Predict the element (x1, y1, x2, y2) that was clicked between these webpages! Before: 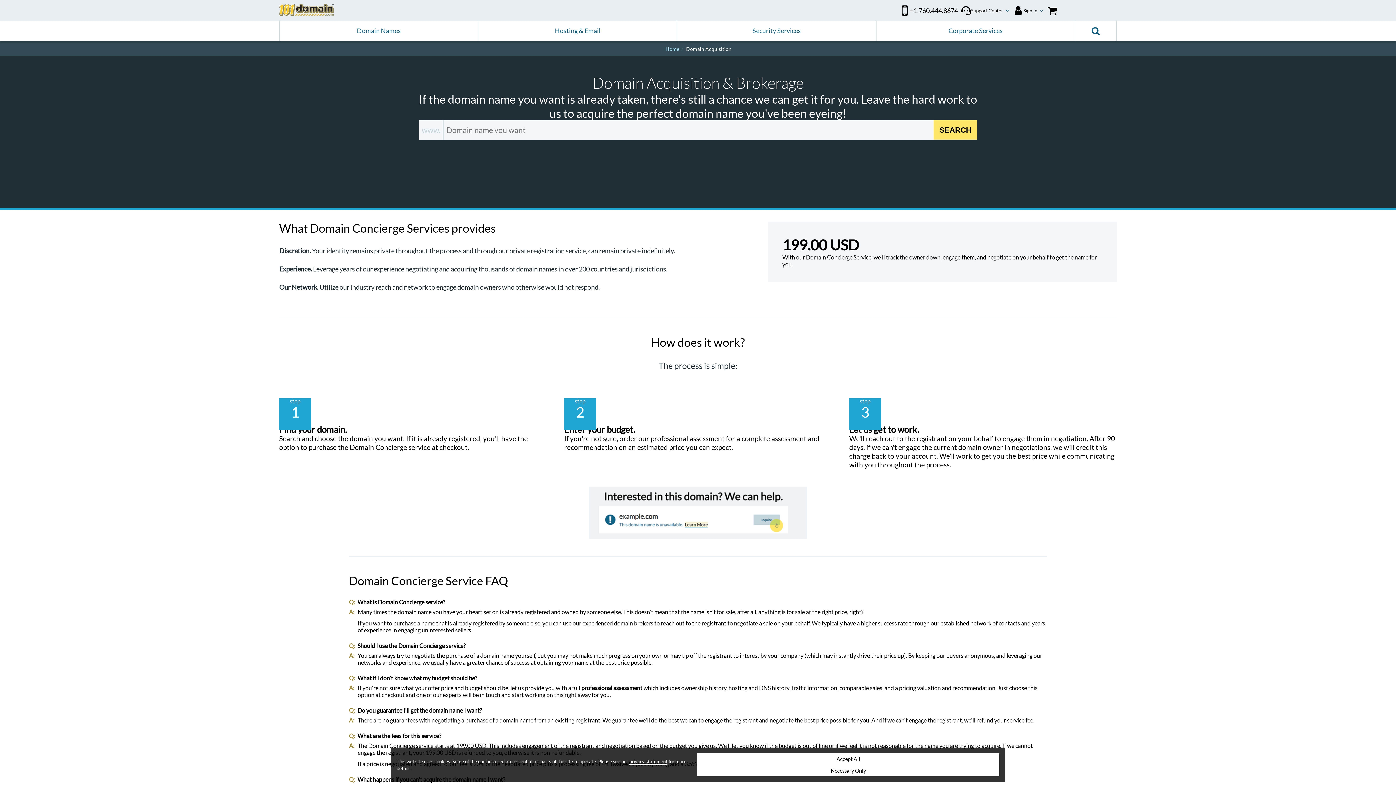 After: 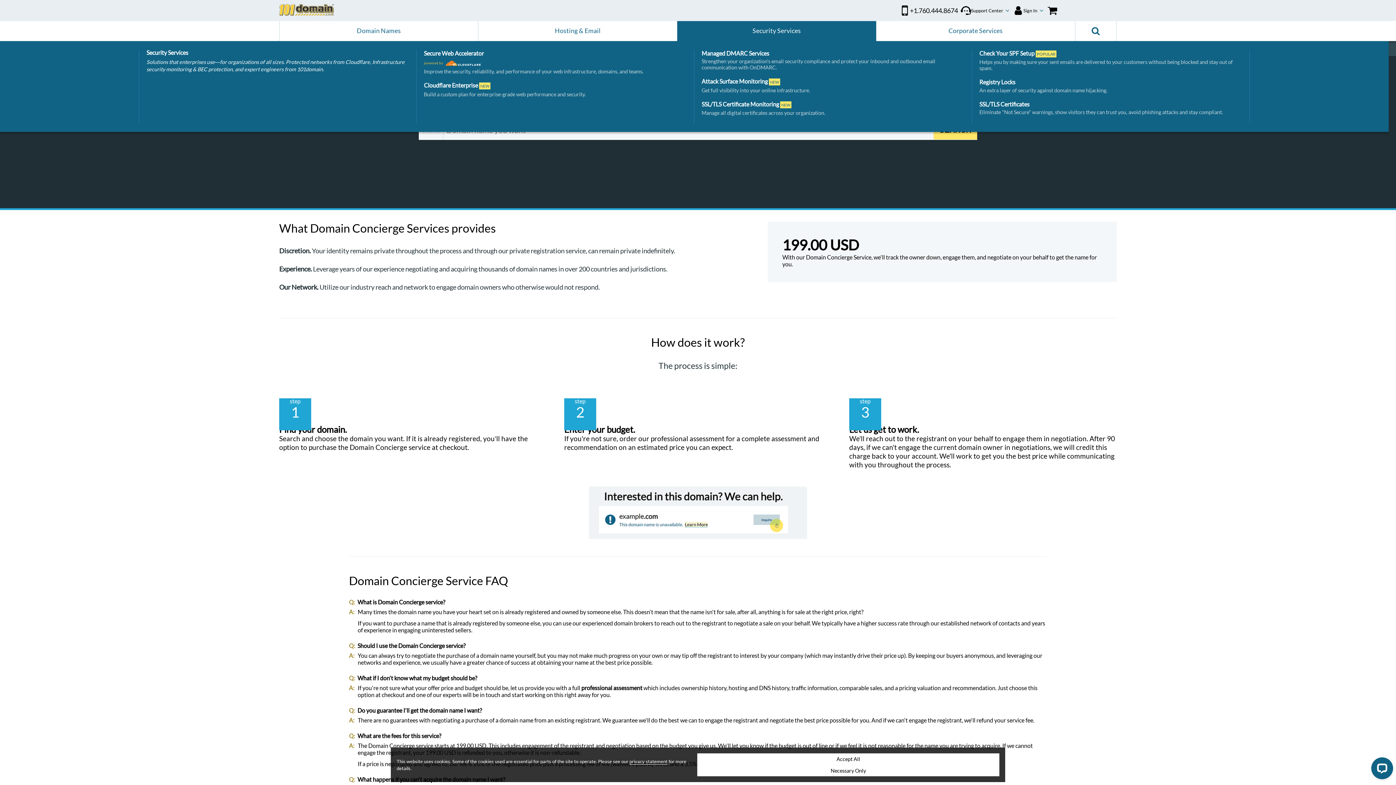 Action: label: Security Services bbox: (677, 20, 876, 41)